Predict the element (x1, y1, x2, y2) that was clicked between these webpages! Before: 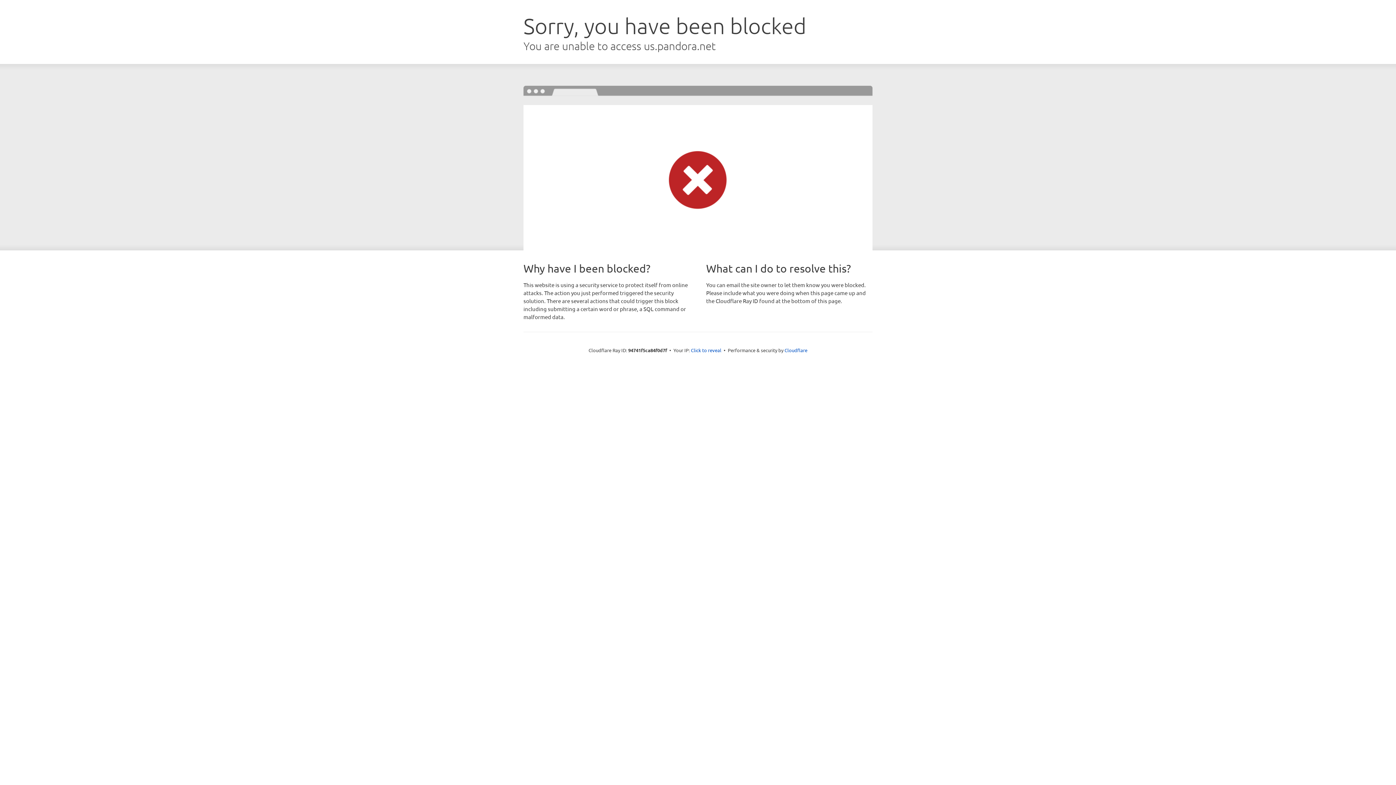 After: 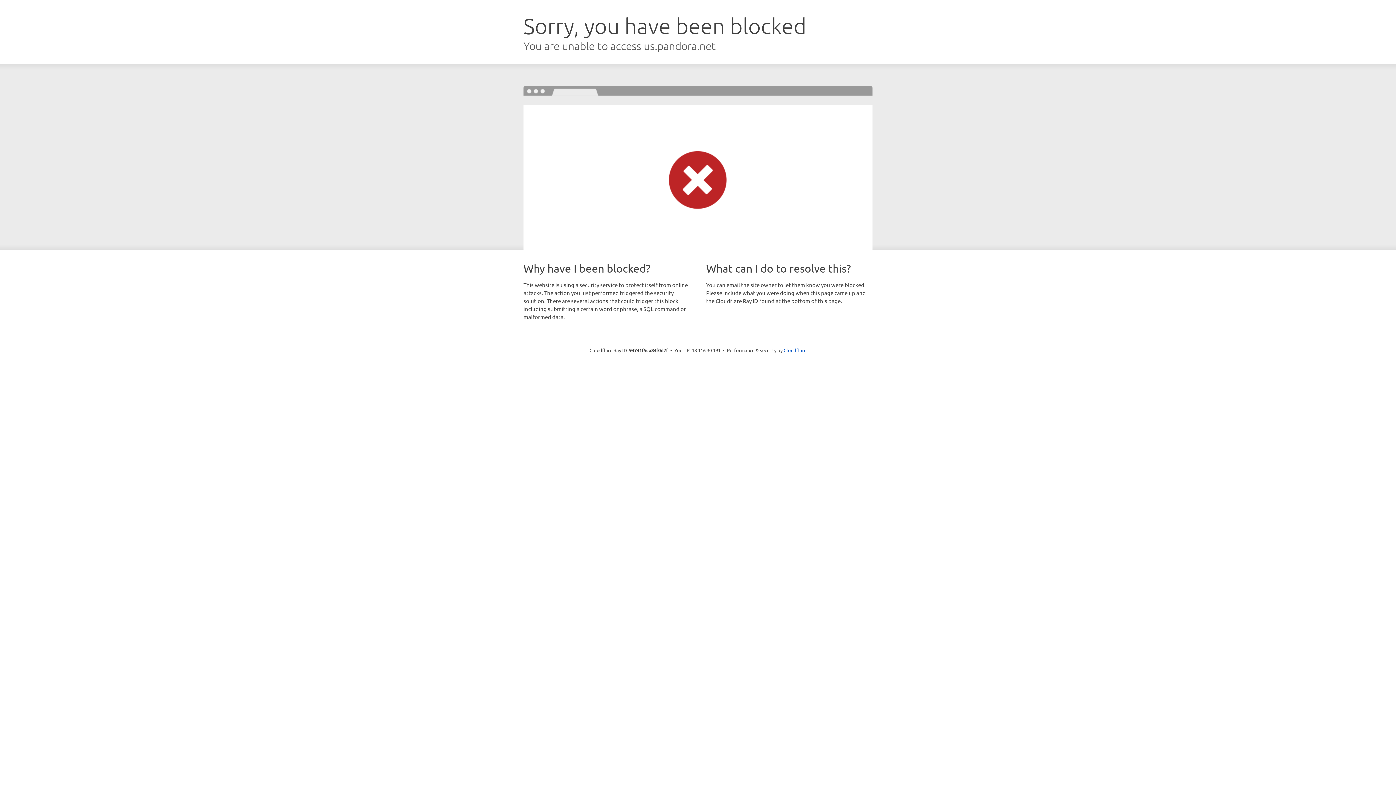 Action: bbox: (691, 346, 721, 353) label: Click to reveal